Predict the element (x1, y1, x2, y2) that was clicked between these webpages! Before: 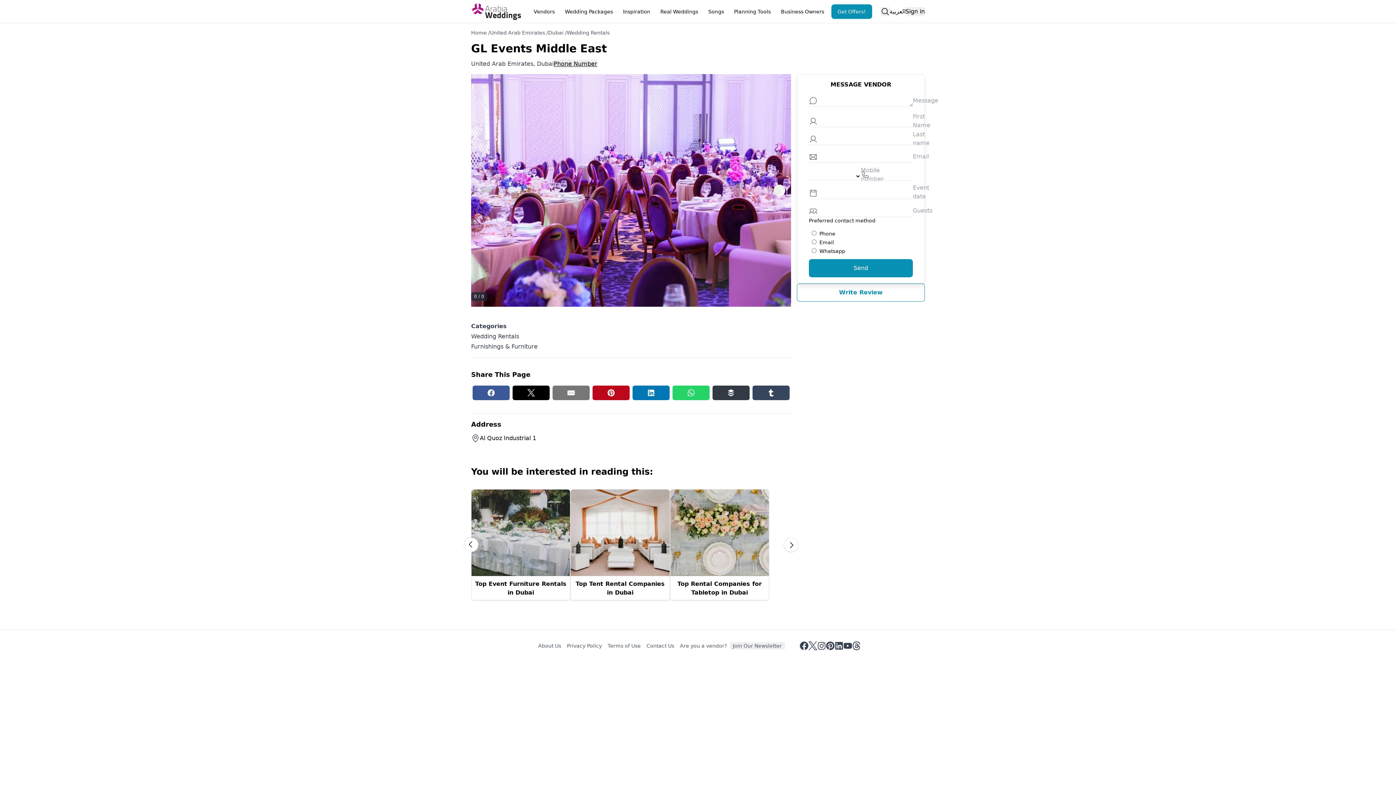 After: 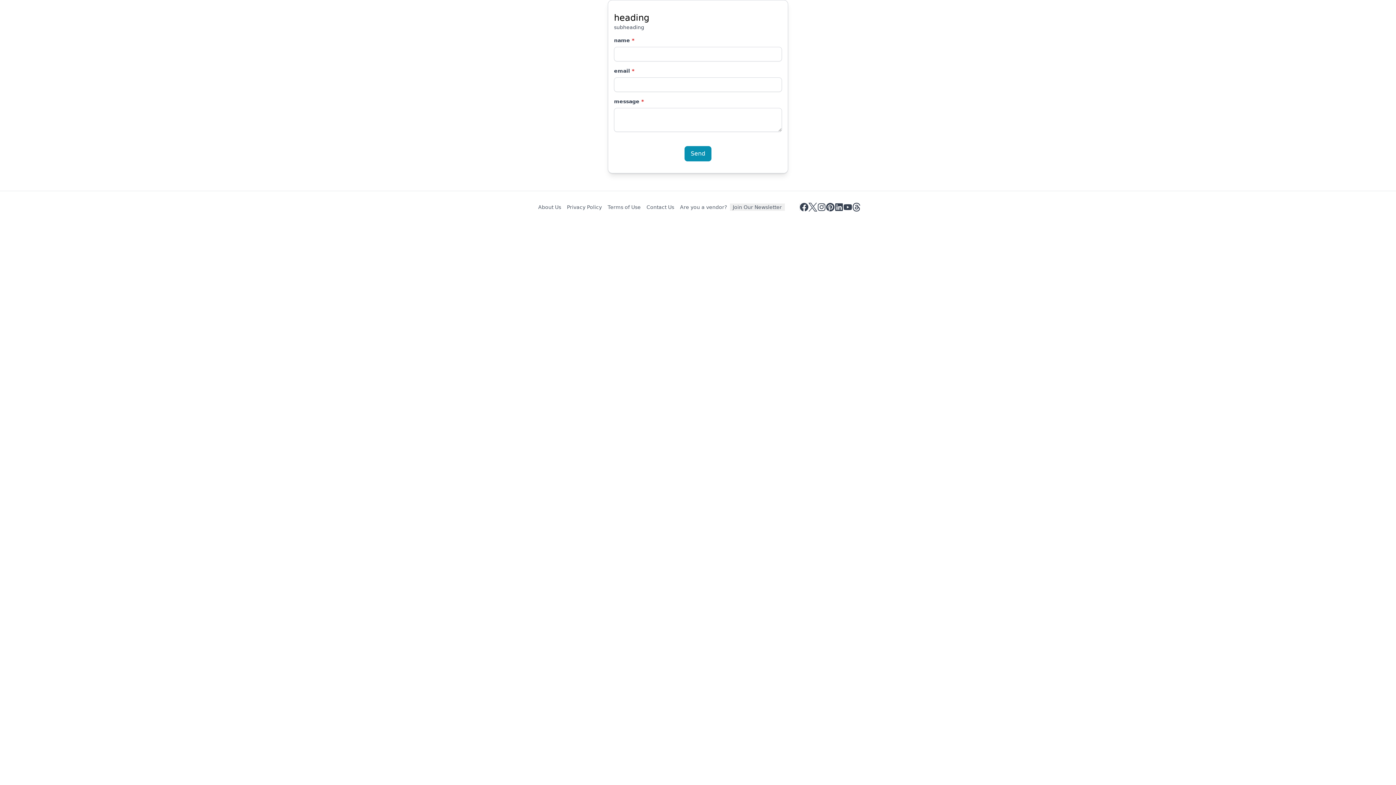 Action: bbox: (643, 642, 677, 649) label: Contact Us